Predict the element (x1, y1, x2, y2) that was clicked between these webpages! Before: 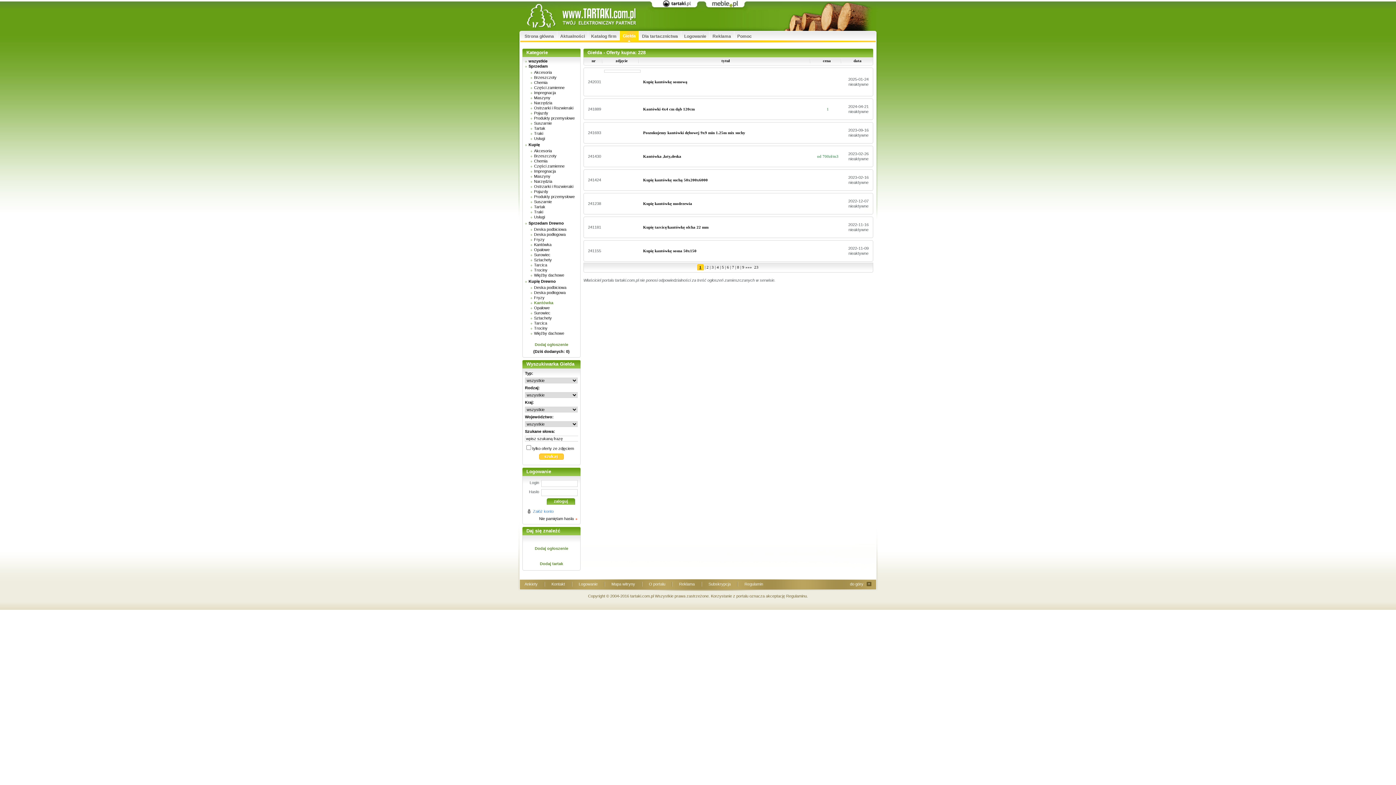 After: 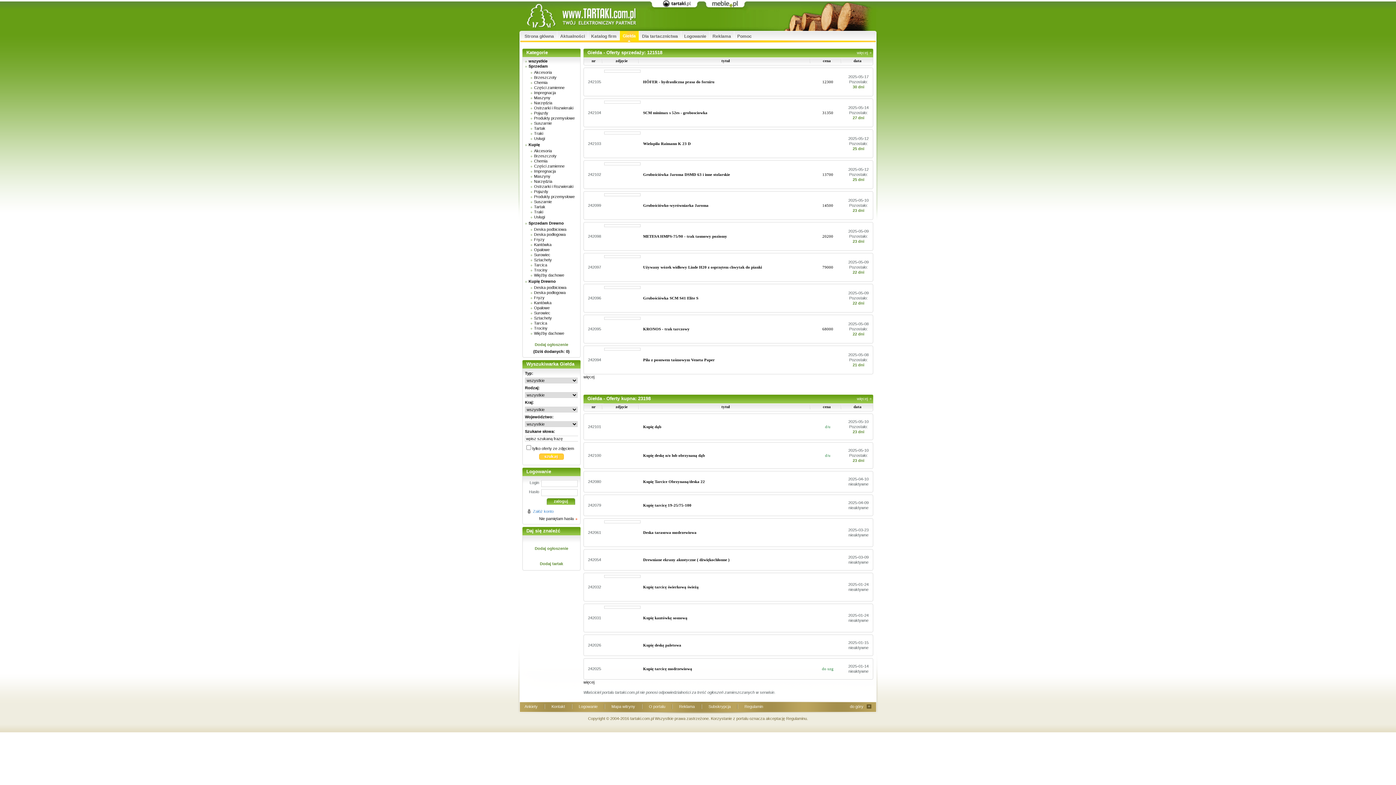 Action: bbox: (620, 30, 638, 41) label: Giełda